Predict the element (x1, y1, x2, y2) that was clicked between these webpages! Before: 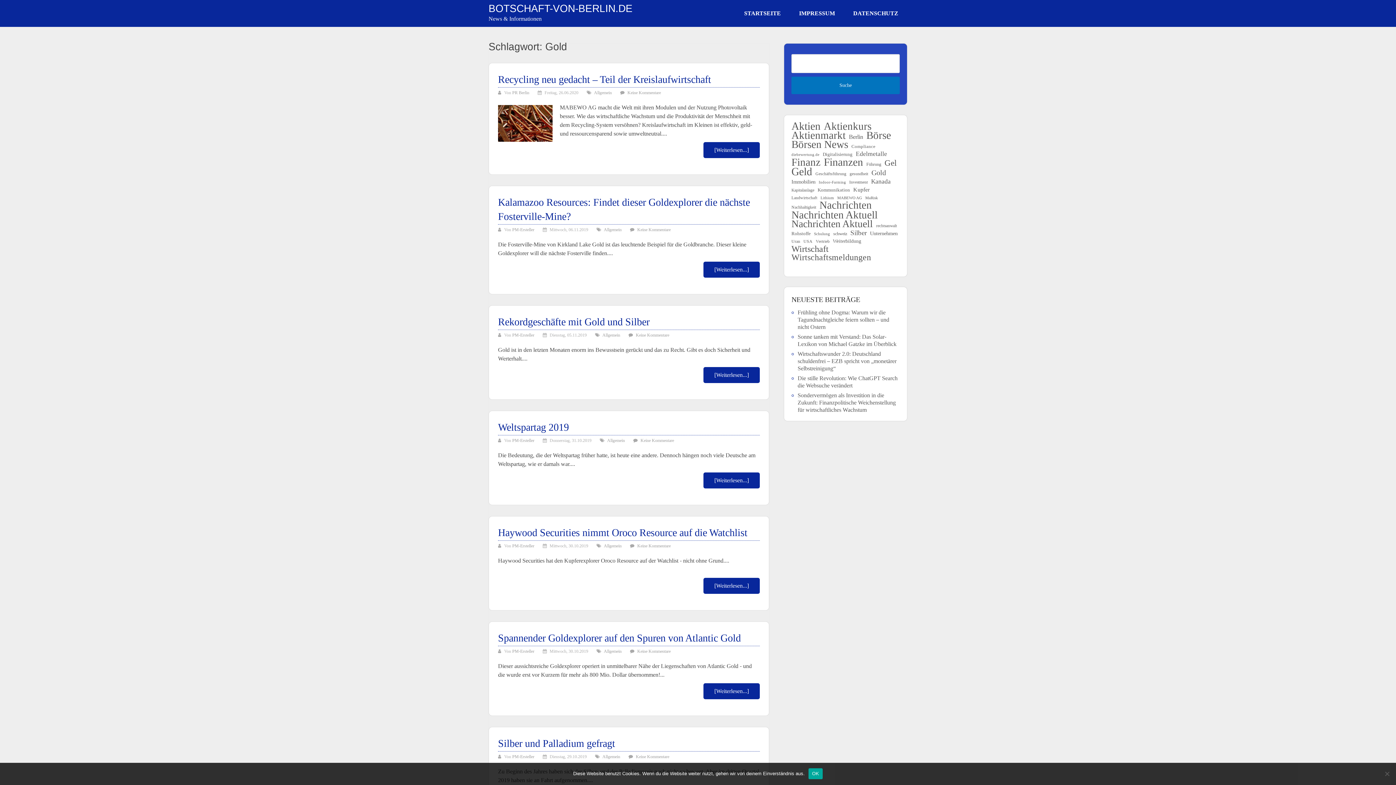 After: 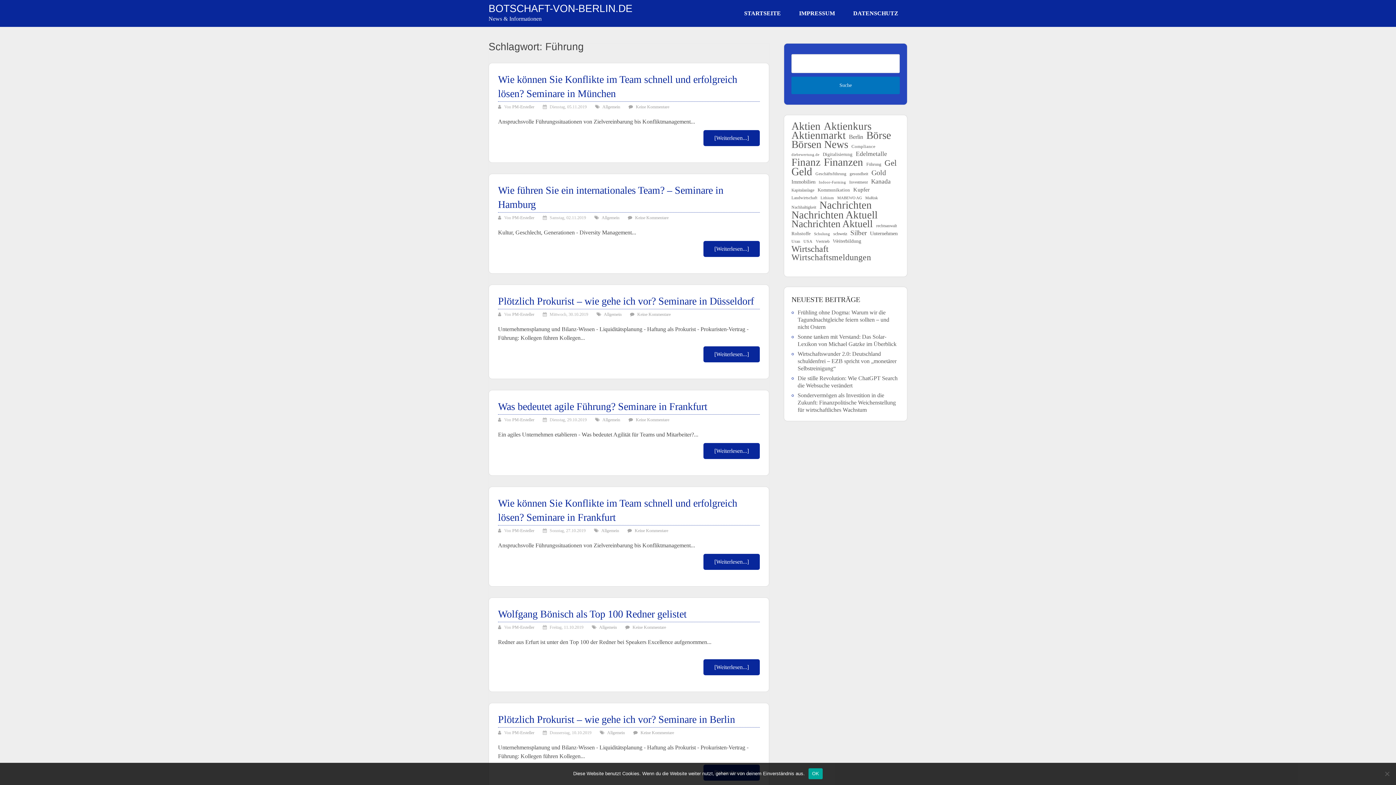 Action: label: Führung (87 Einträge) bbox: (866, 160, 881, 167)